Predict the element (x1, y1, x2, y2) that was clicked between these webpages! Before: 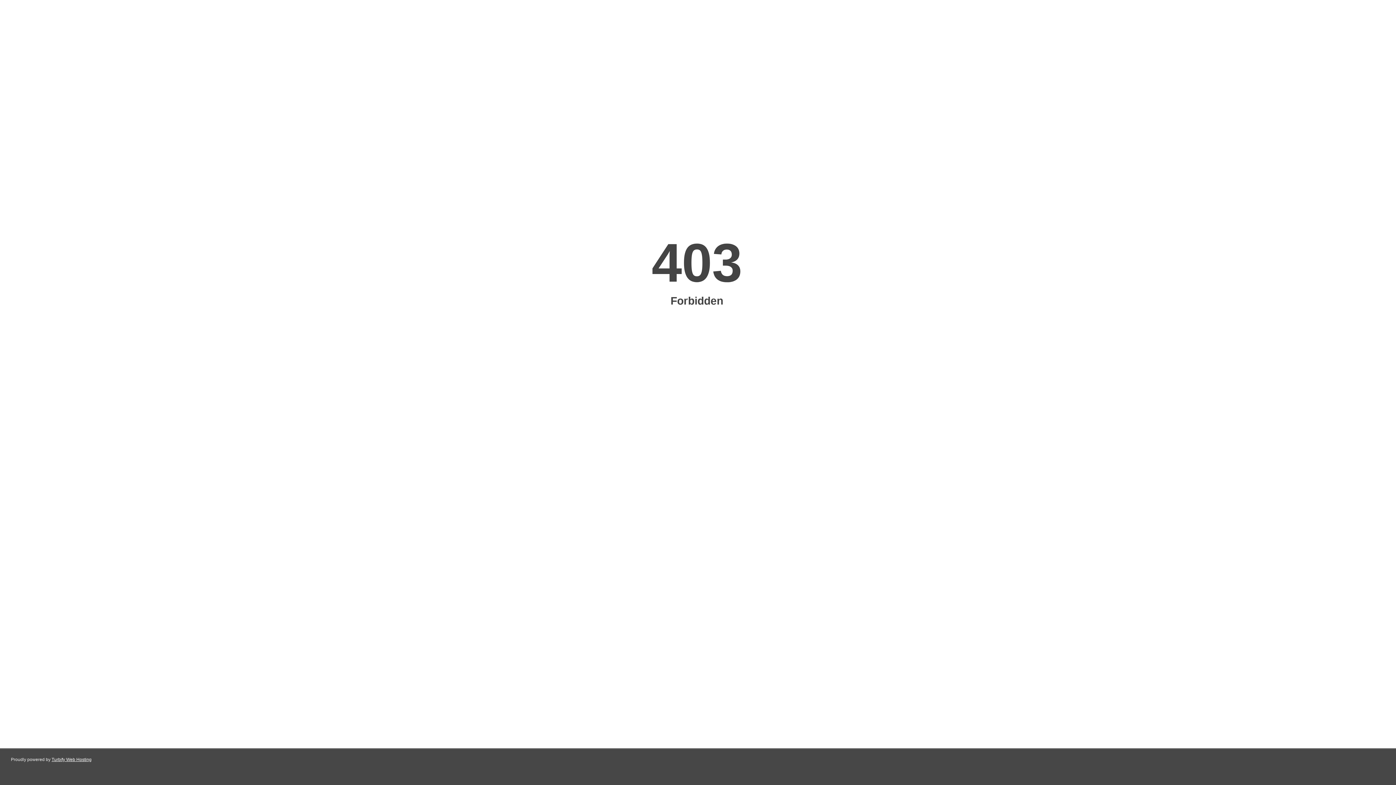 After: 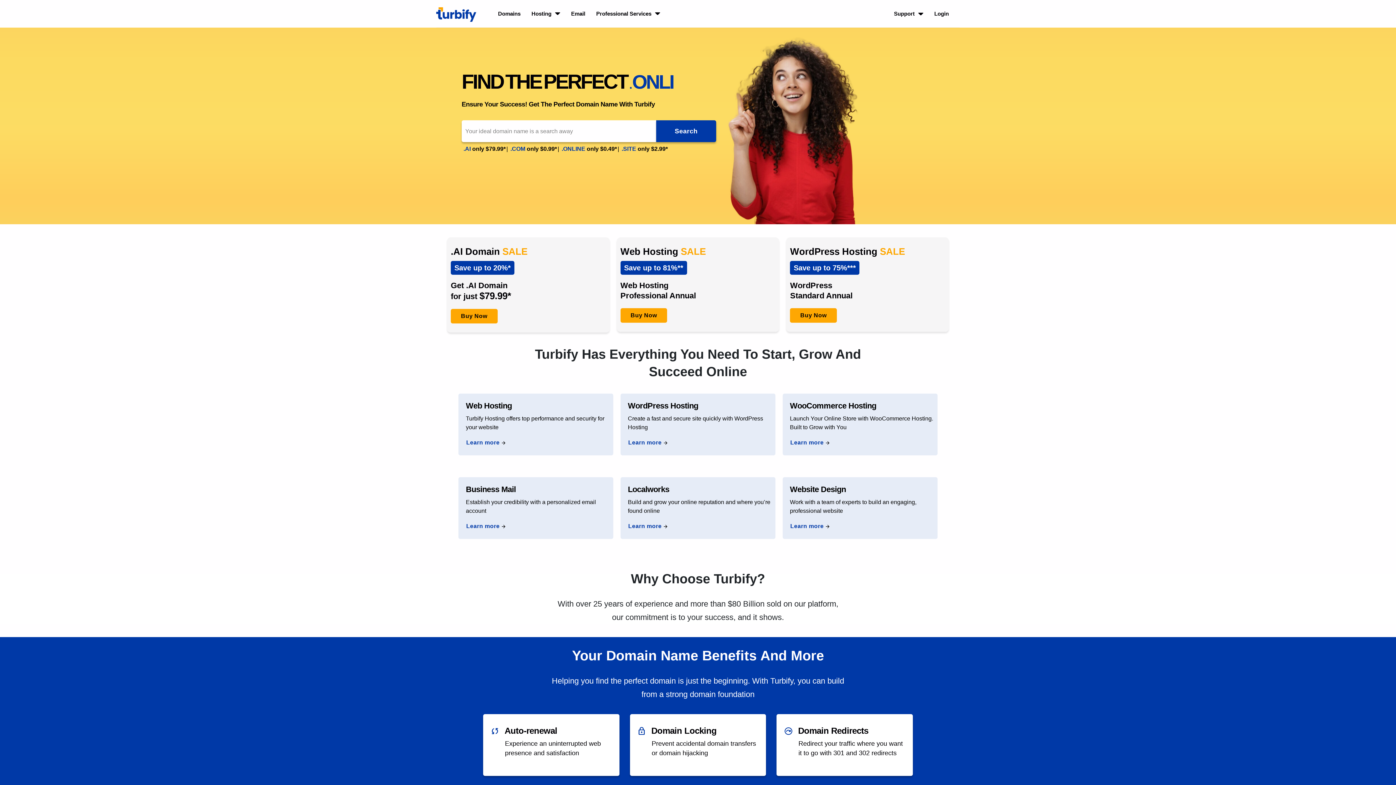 Action: label: Turbify Web Hosting bbox: (51, 757, 91, 762)